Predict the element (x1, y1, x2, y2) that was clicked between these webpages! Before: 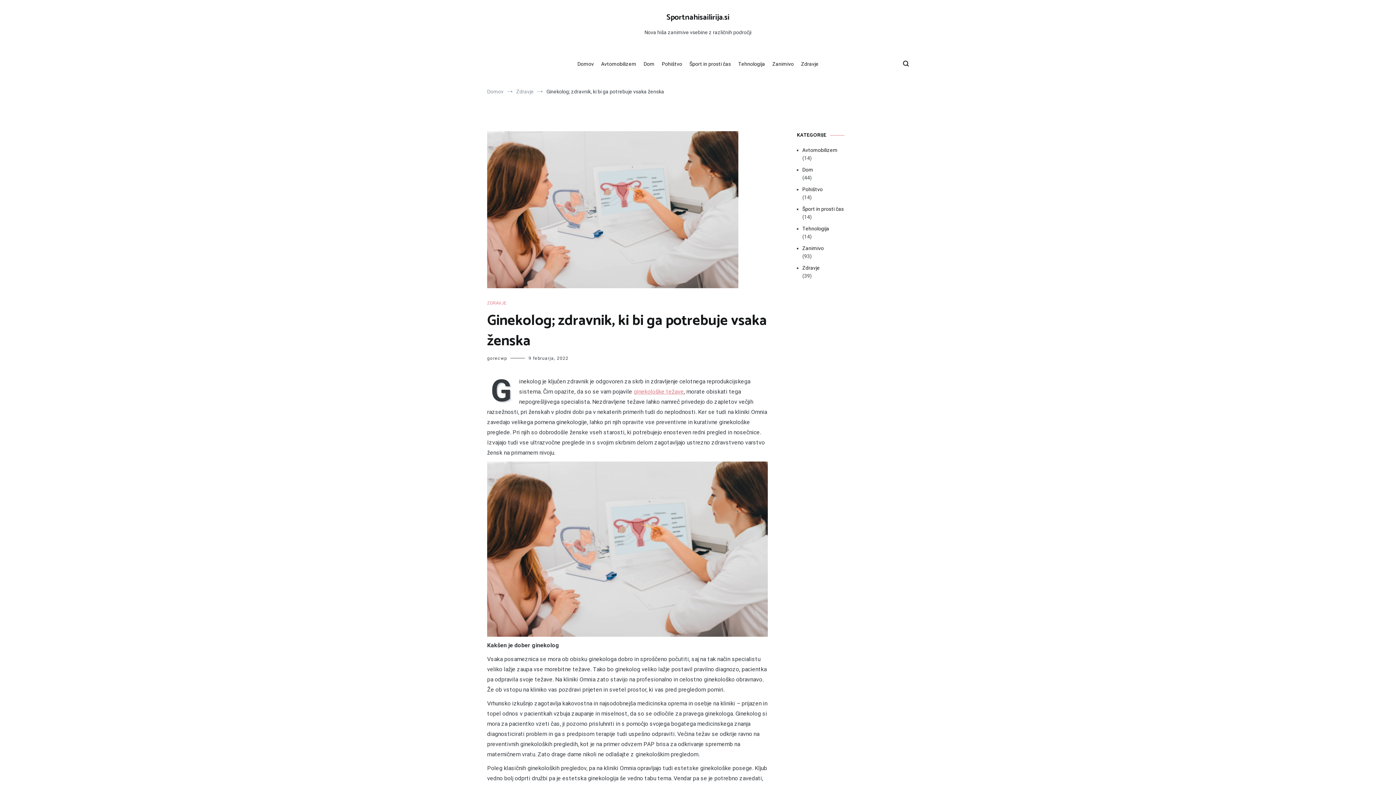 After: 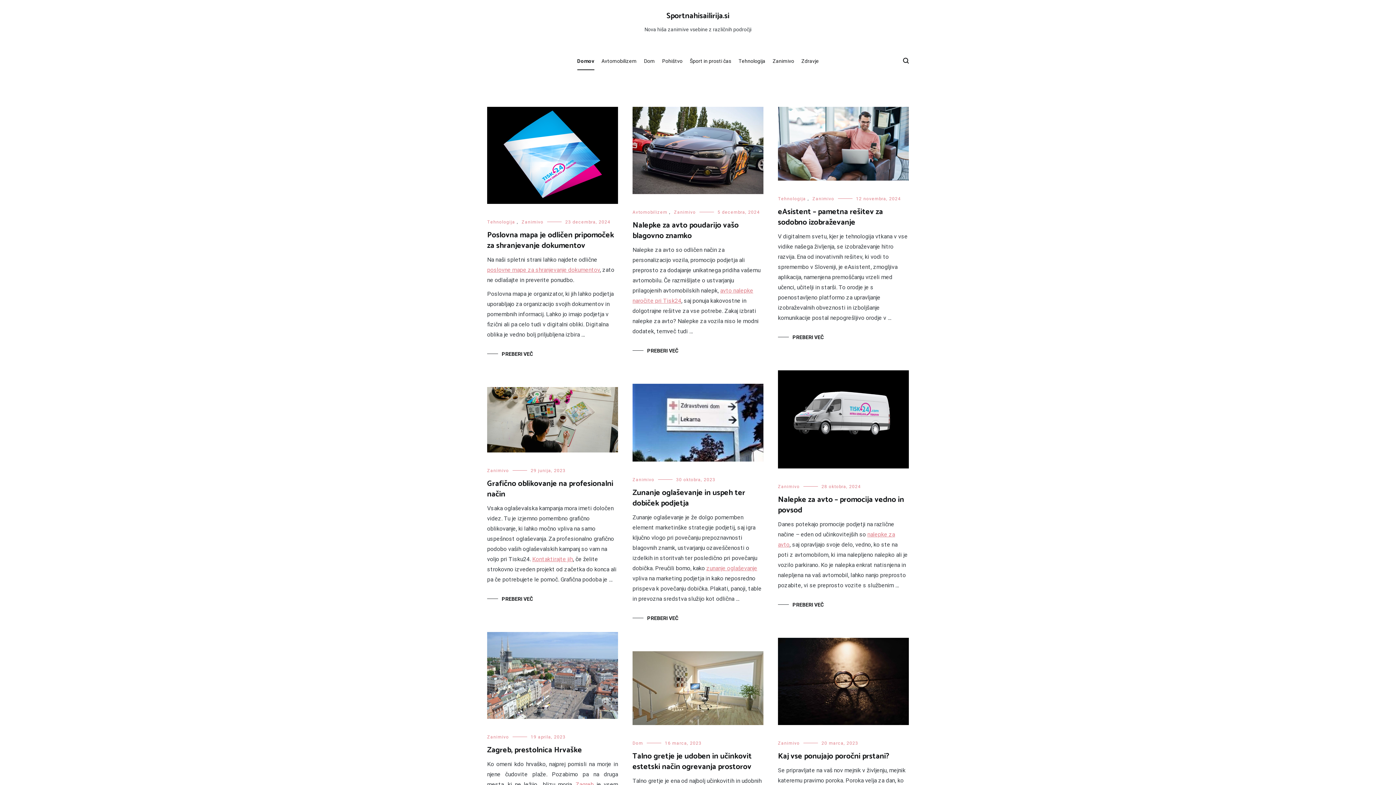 Action: label: Domov bbox: (487, 88, 503, 94)